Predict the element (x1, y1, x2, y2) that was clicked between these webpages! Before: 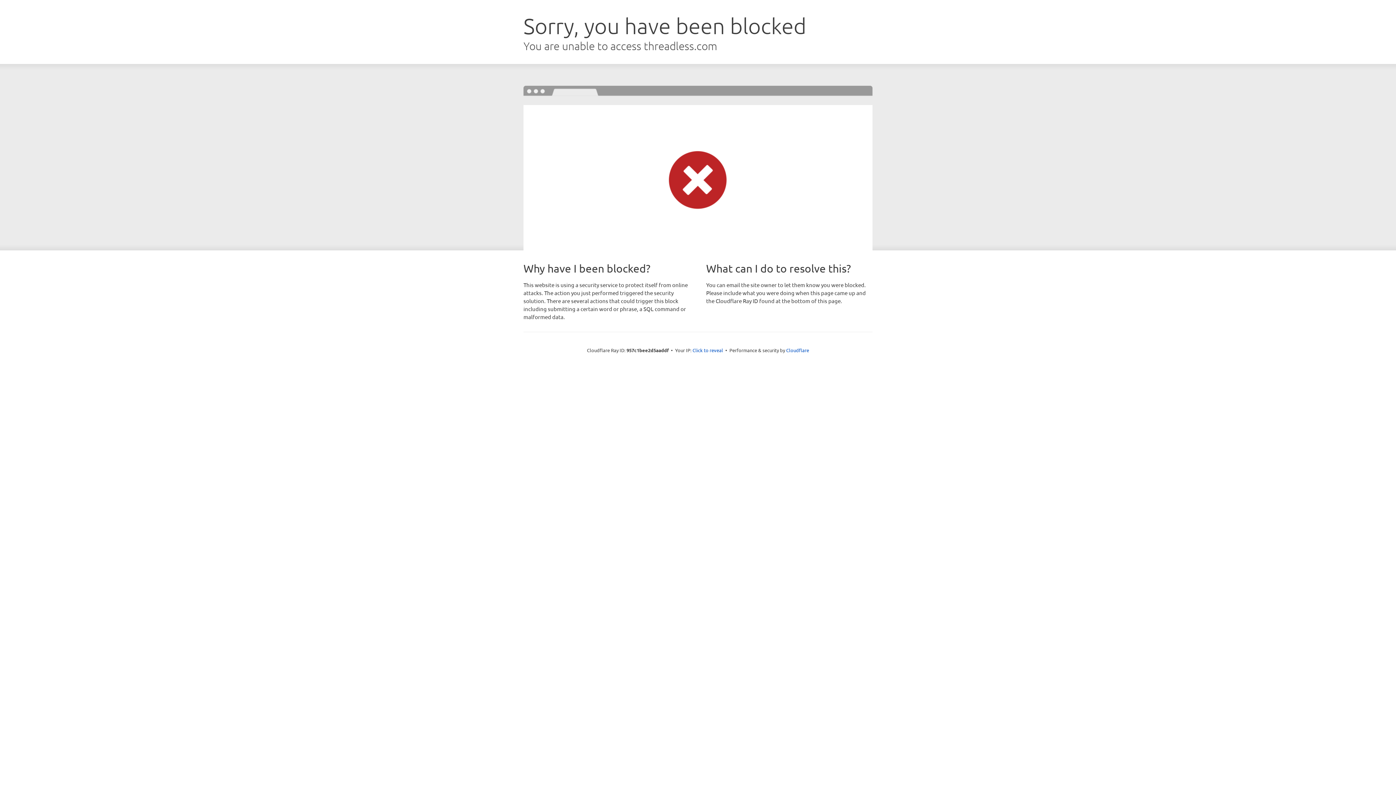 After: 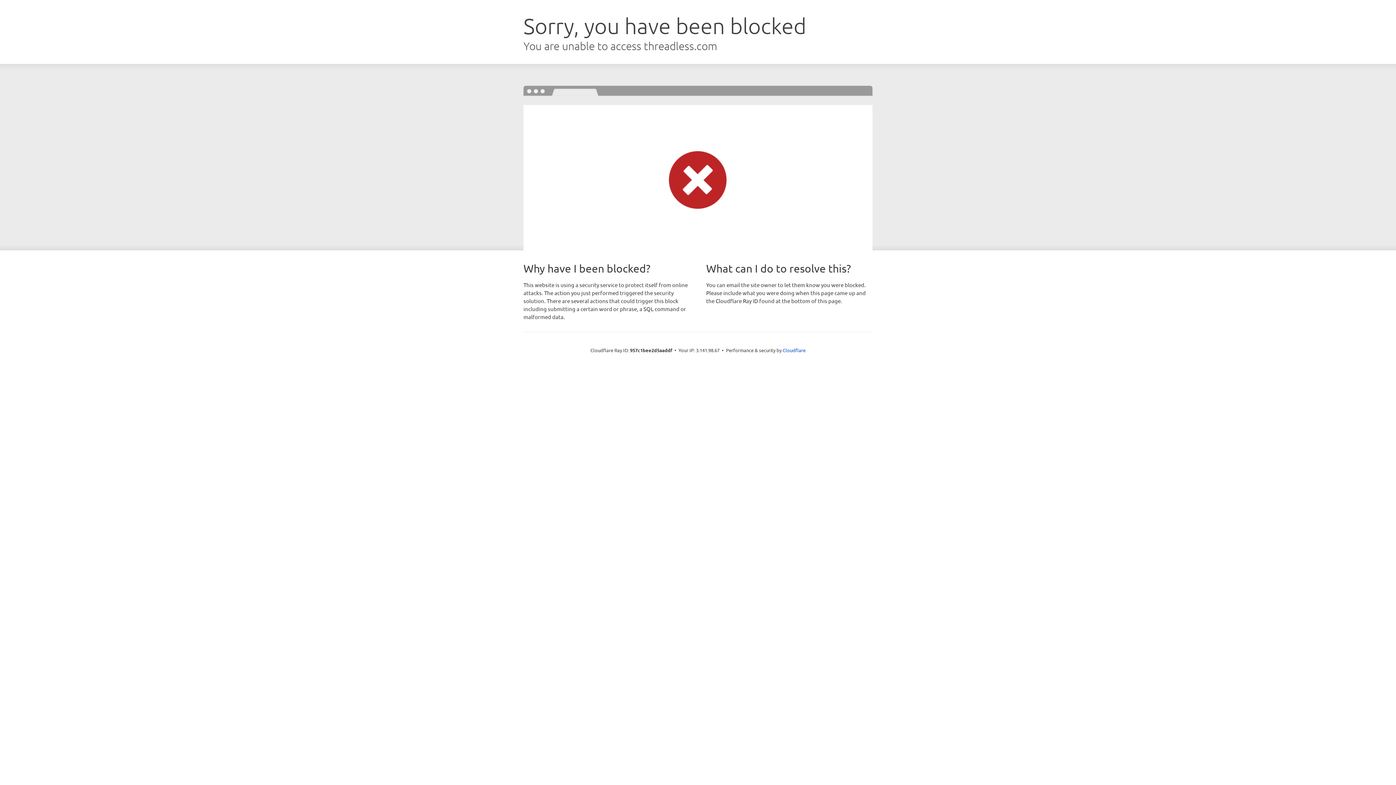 Action: bbox: (692, 346, 723, 353) label: Click to reveal